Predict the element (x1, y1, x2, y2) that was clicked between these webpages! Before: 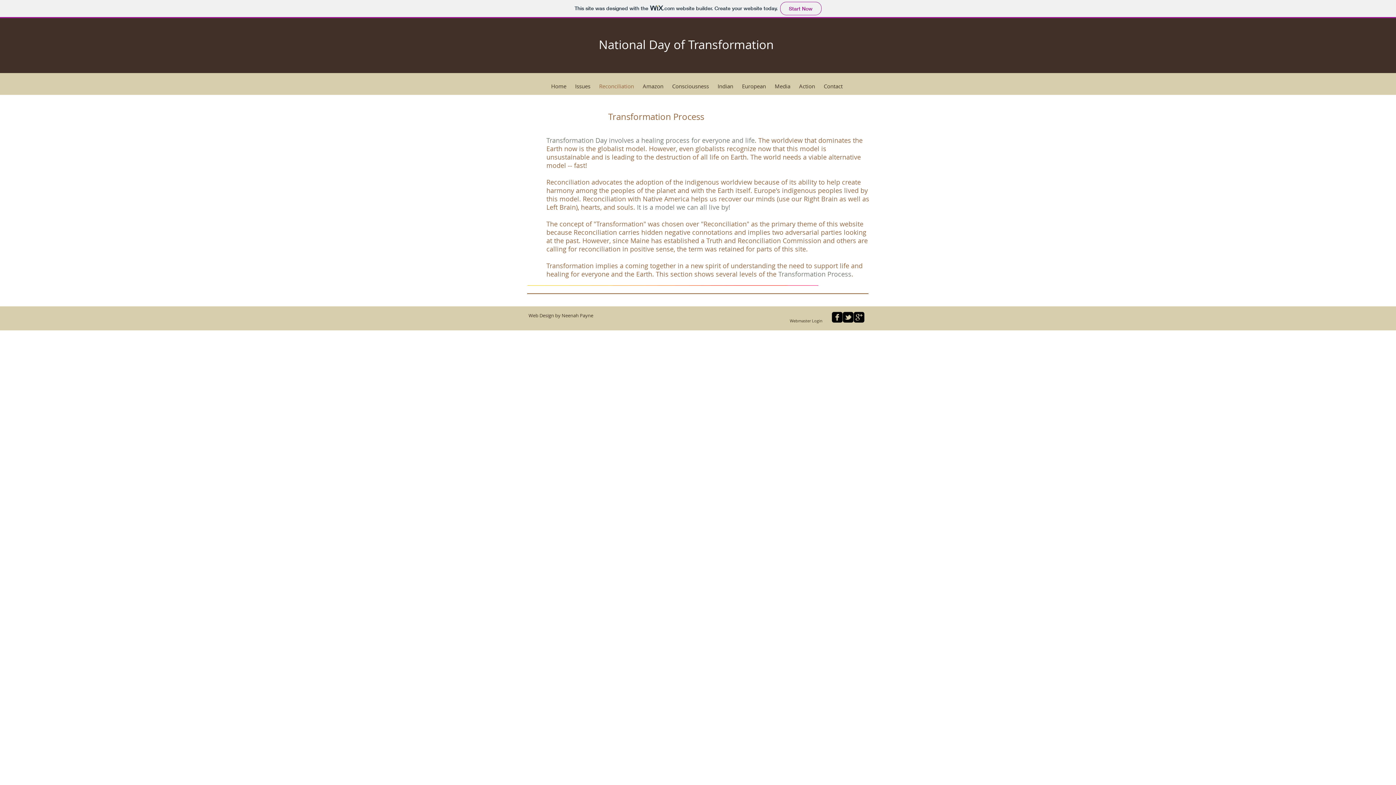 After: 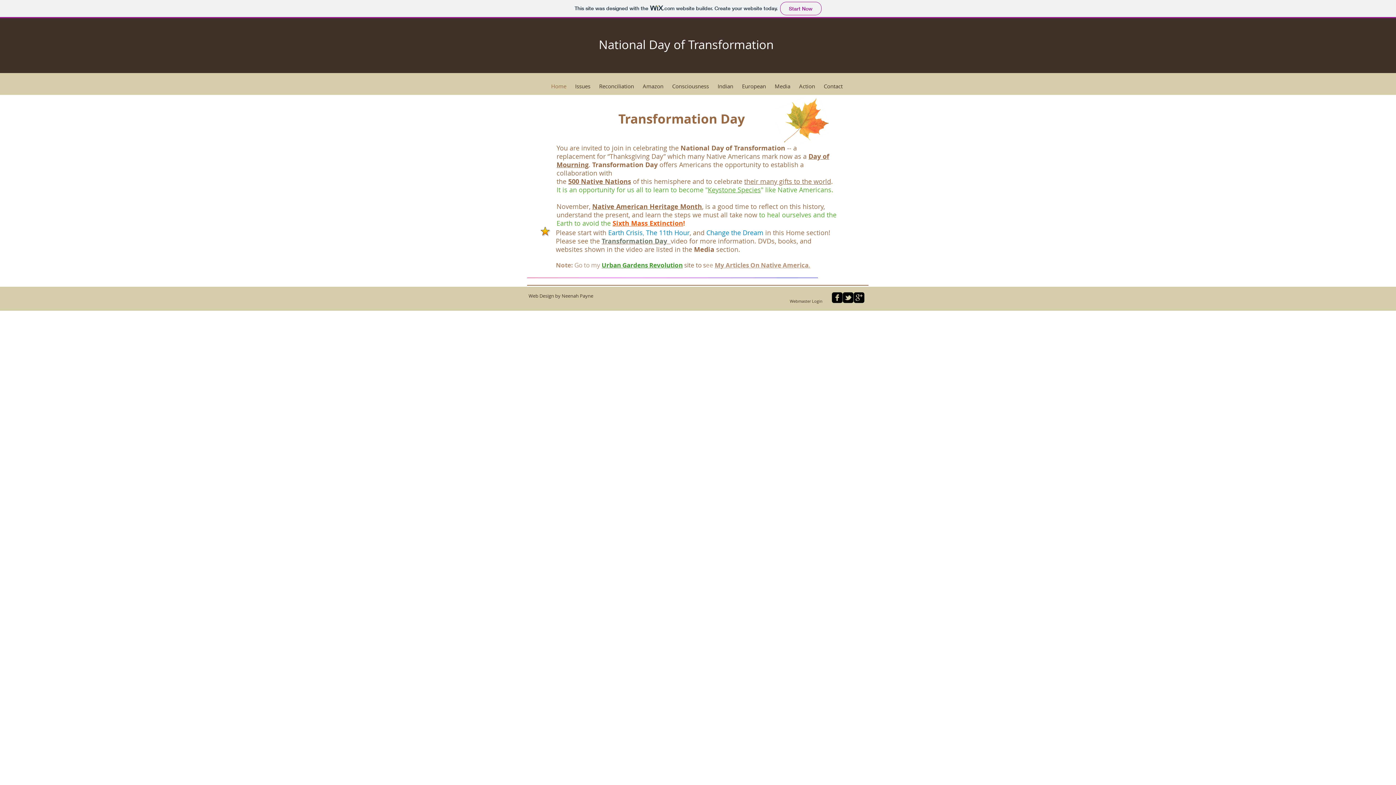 Action: bbox: (546, 83, 570, 88) label: Home